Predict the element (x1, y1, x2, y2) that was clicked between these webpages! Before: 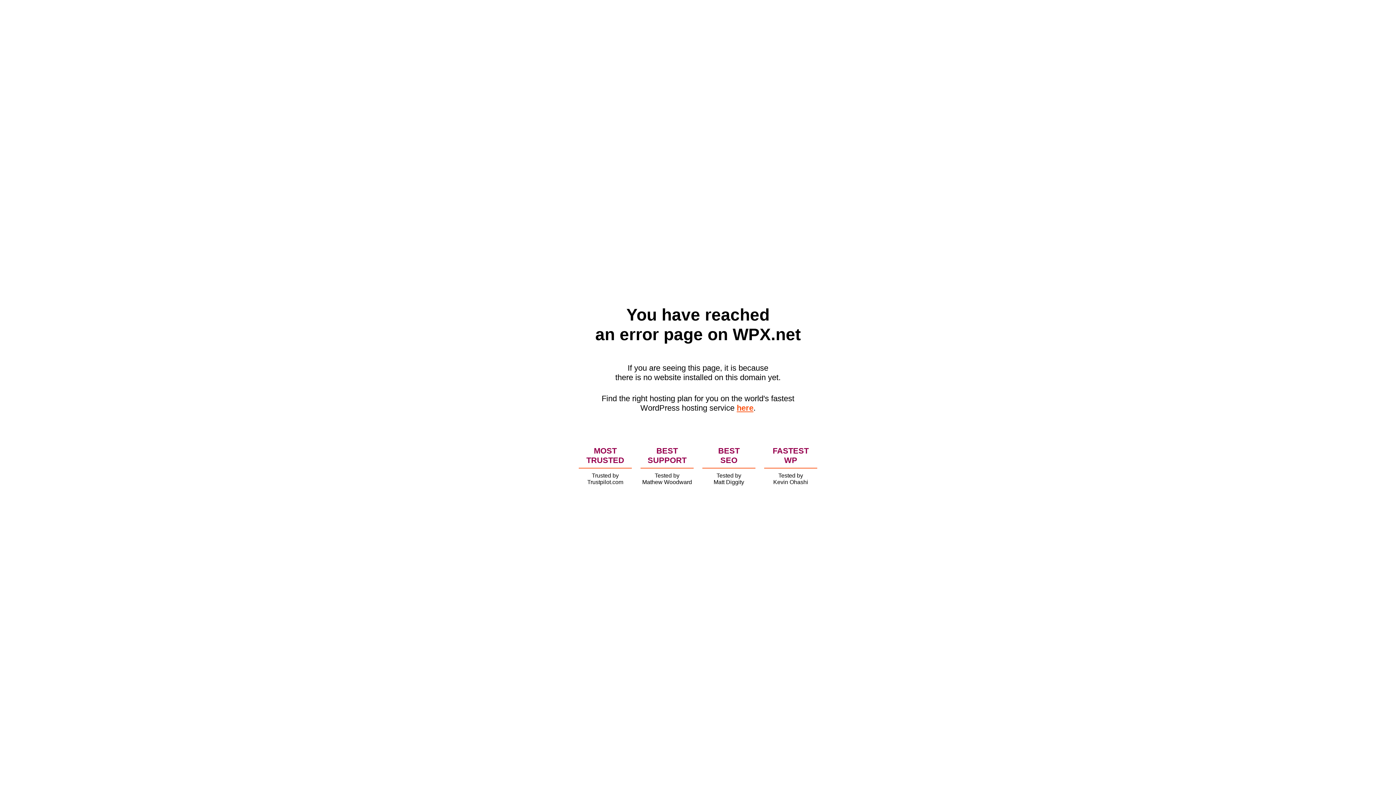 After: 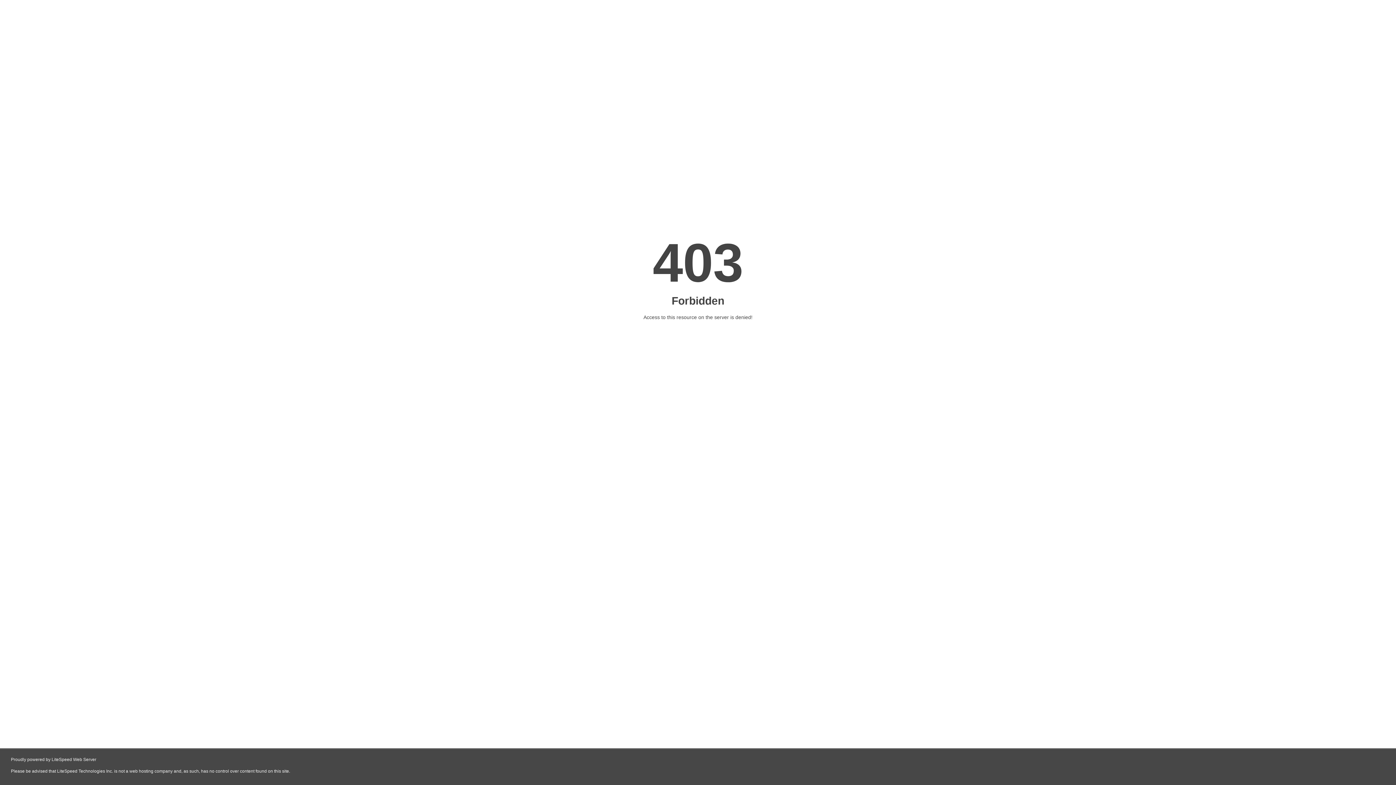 Action: bbox: (736, 403, 753, 412) label: here